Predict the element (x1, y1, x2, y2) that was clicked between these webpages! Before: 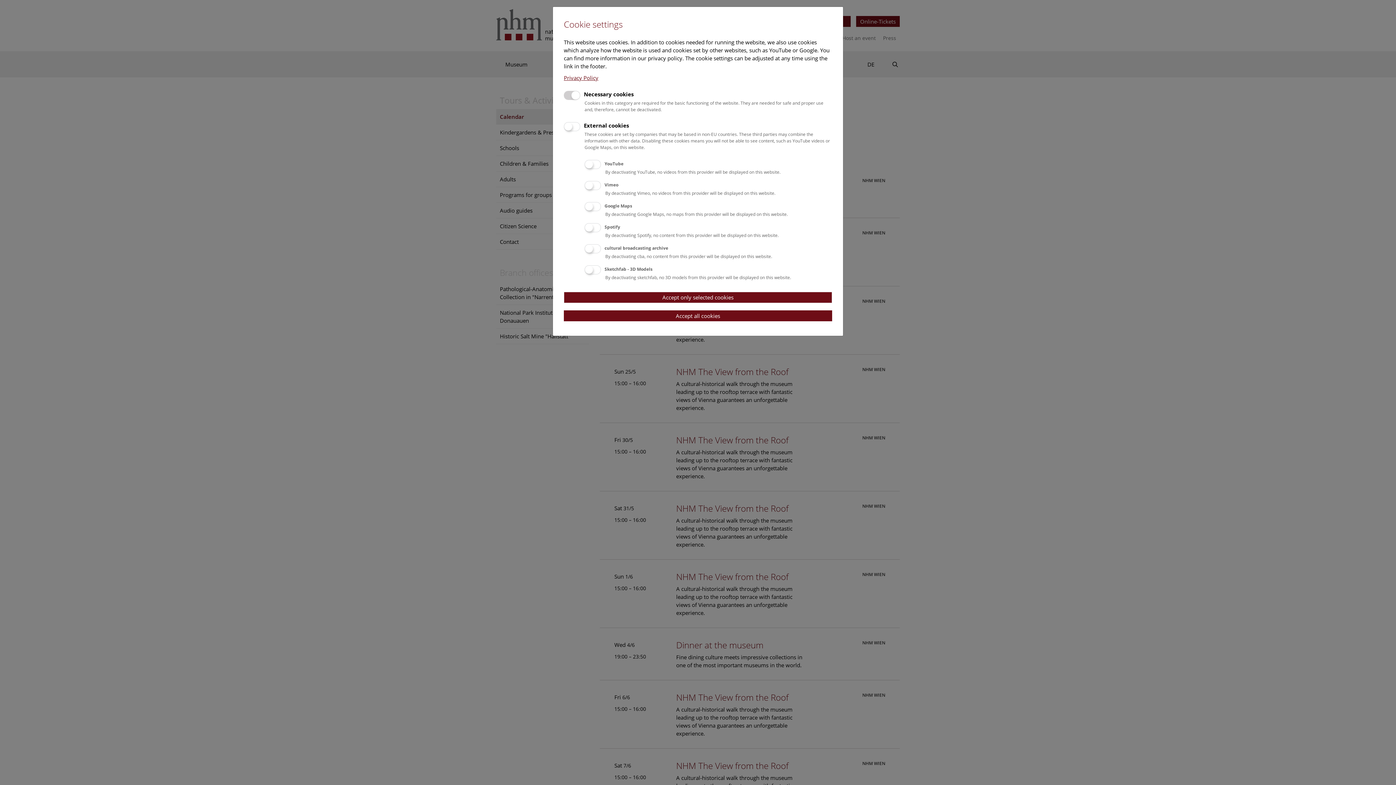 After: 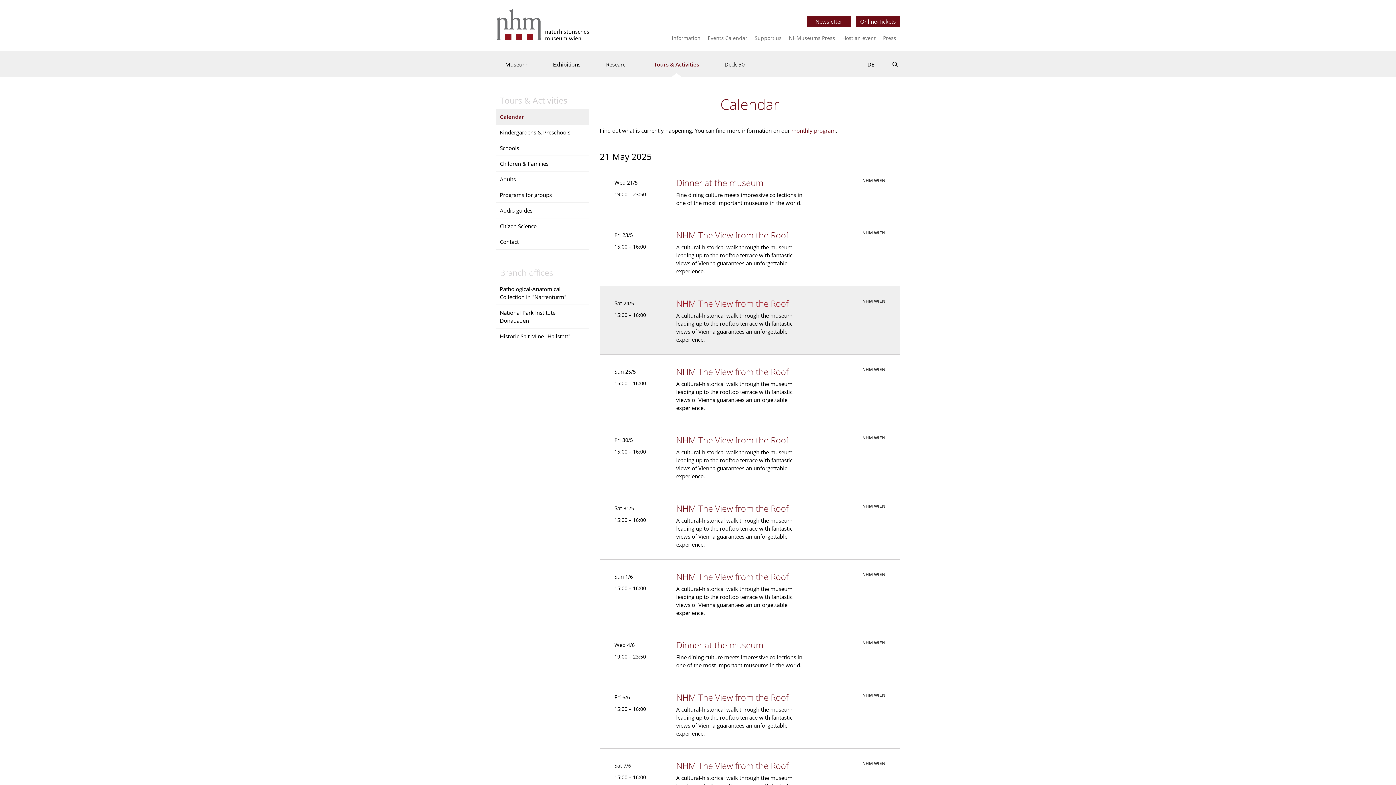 Action: label: Accept only selected cookies bbox: (564, 291, 832, 303)